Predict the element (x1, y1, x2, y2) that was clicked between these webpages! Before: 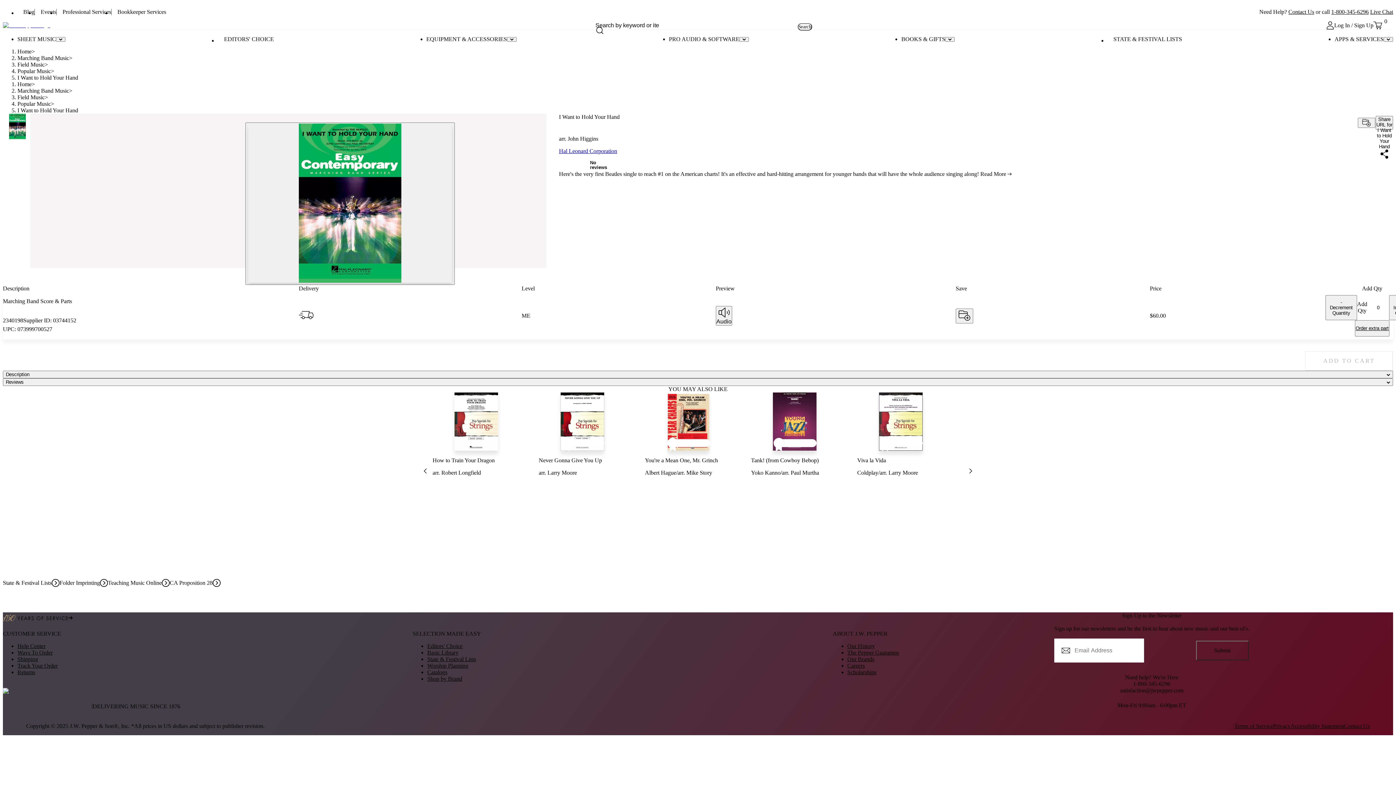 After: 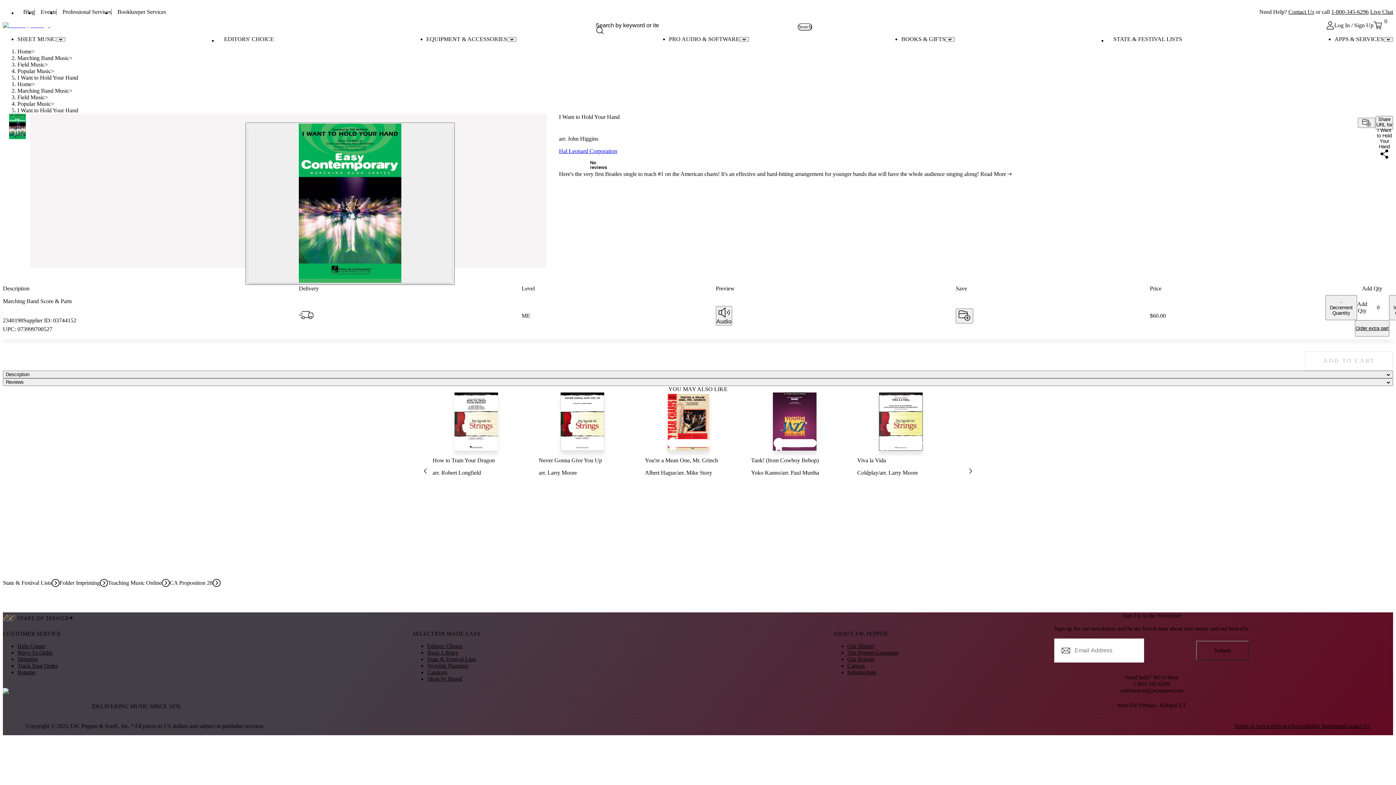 Action: label: Live Chat bbox: (1370, 8, 1393, 14)